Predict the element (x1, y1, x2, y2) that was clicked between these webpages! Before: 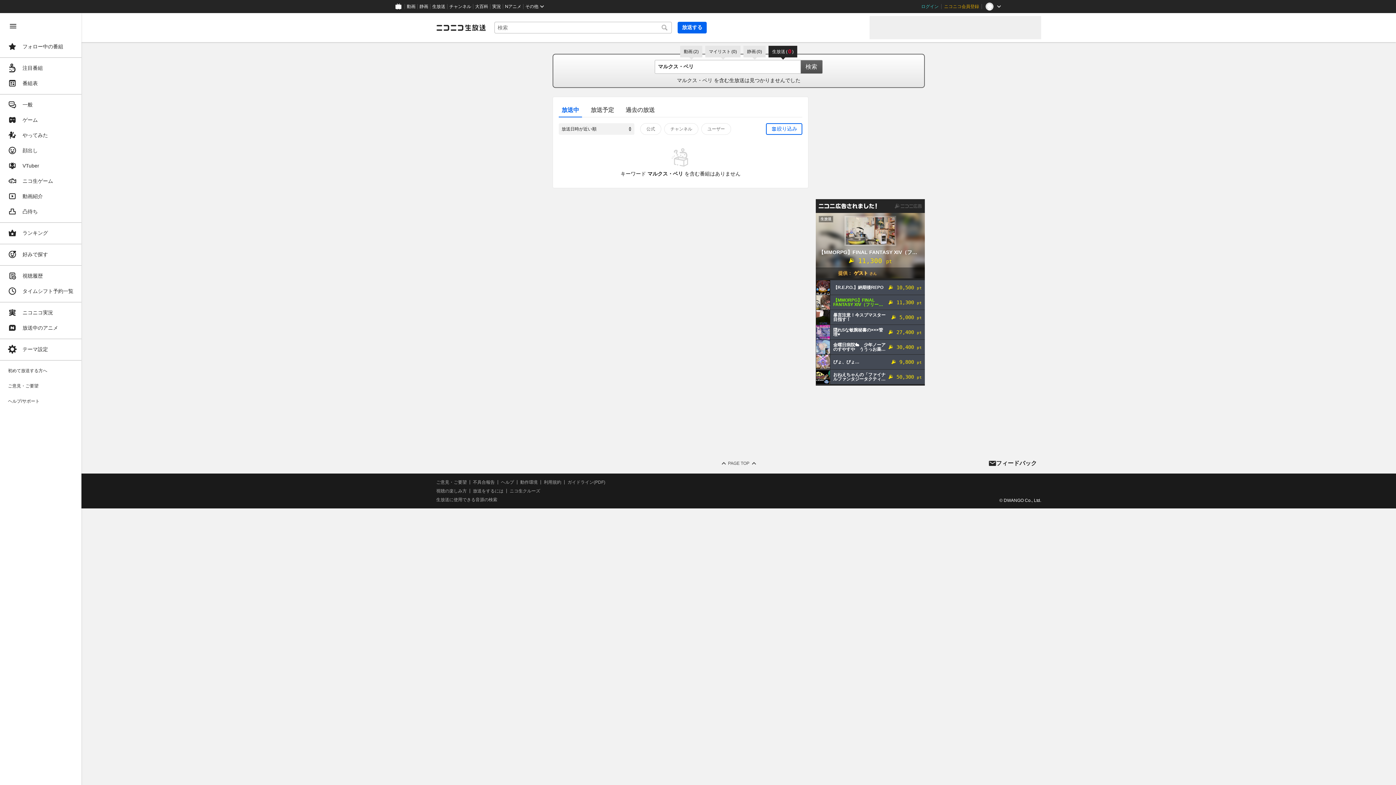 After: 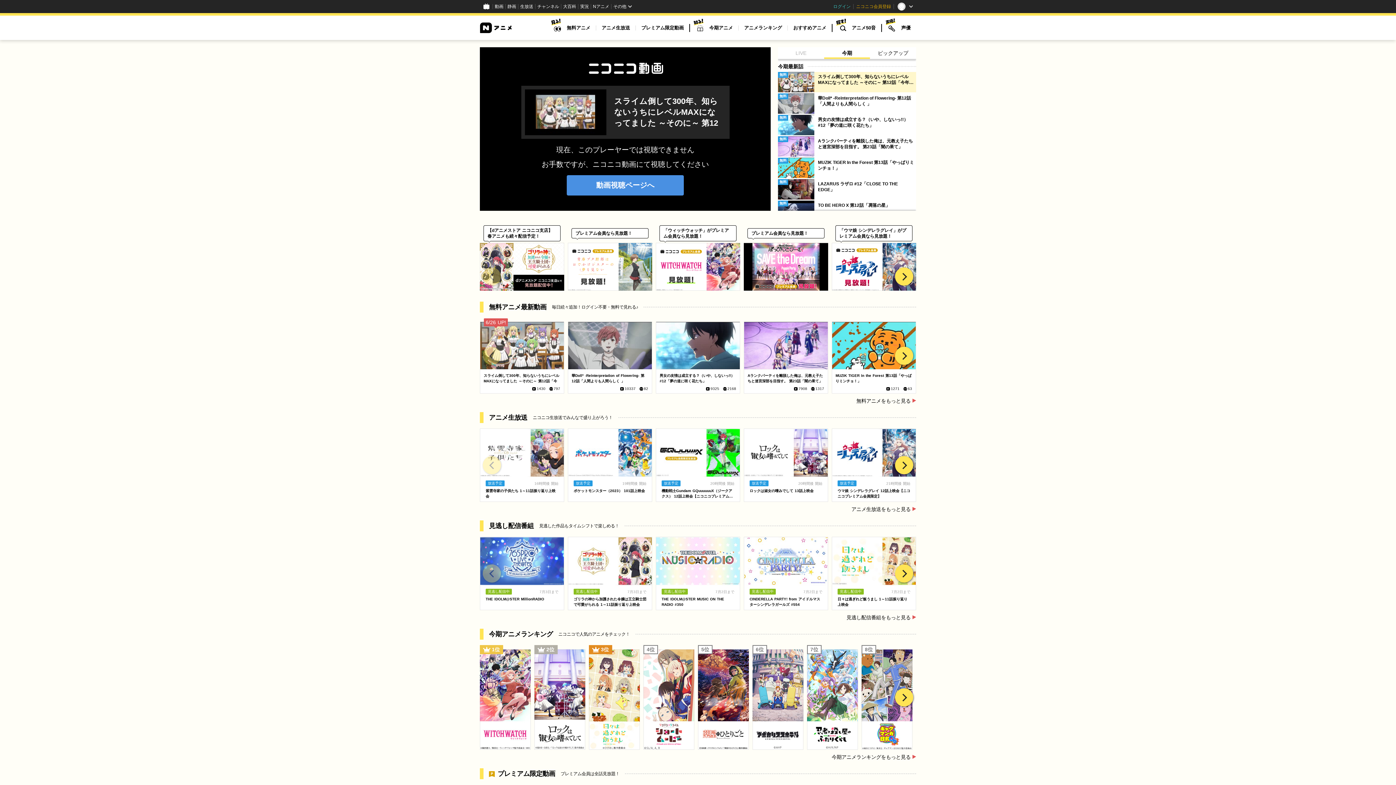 Action: bbox: (502, 0, 523, 13) label: Nアニメ